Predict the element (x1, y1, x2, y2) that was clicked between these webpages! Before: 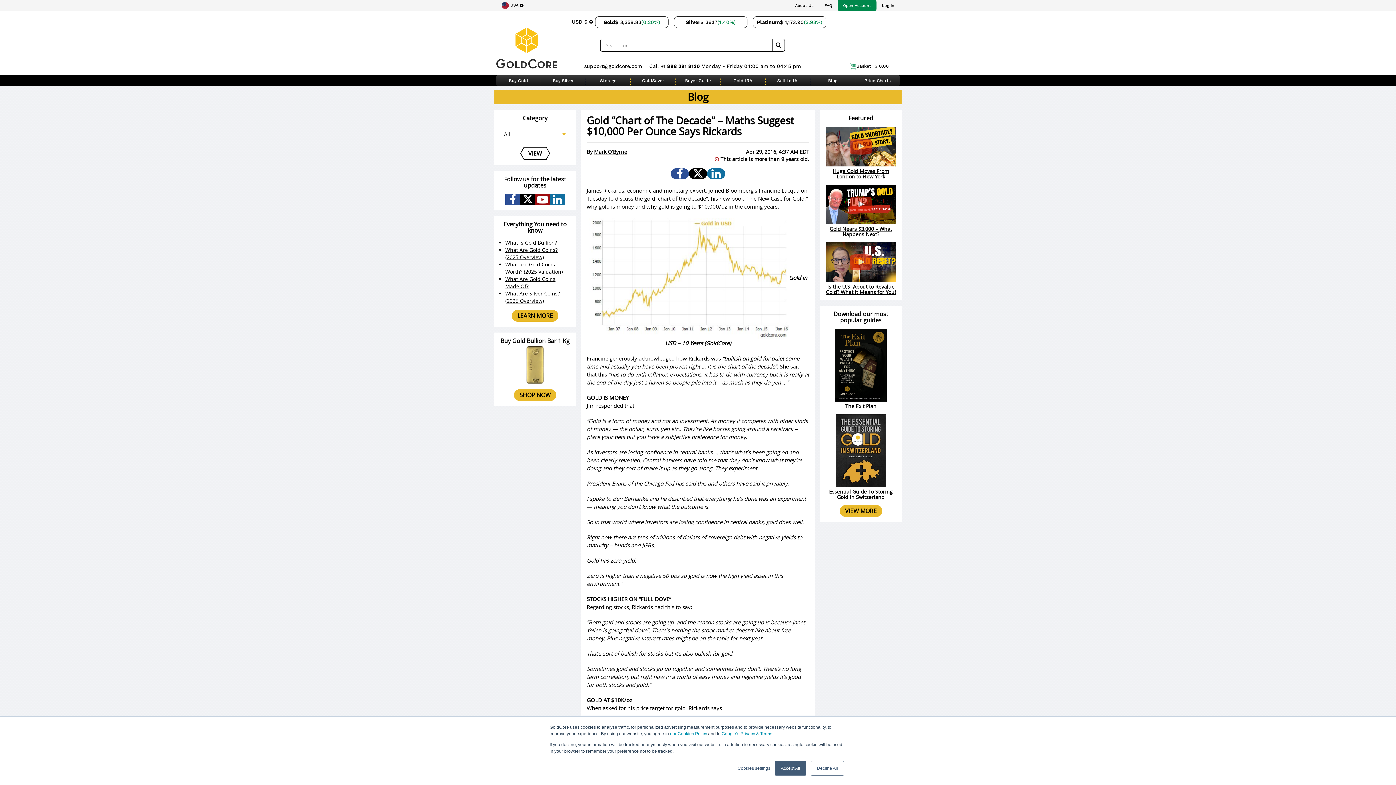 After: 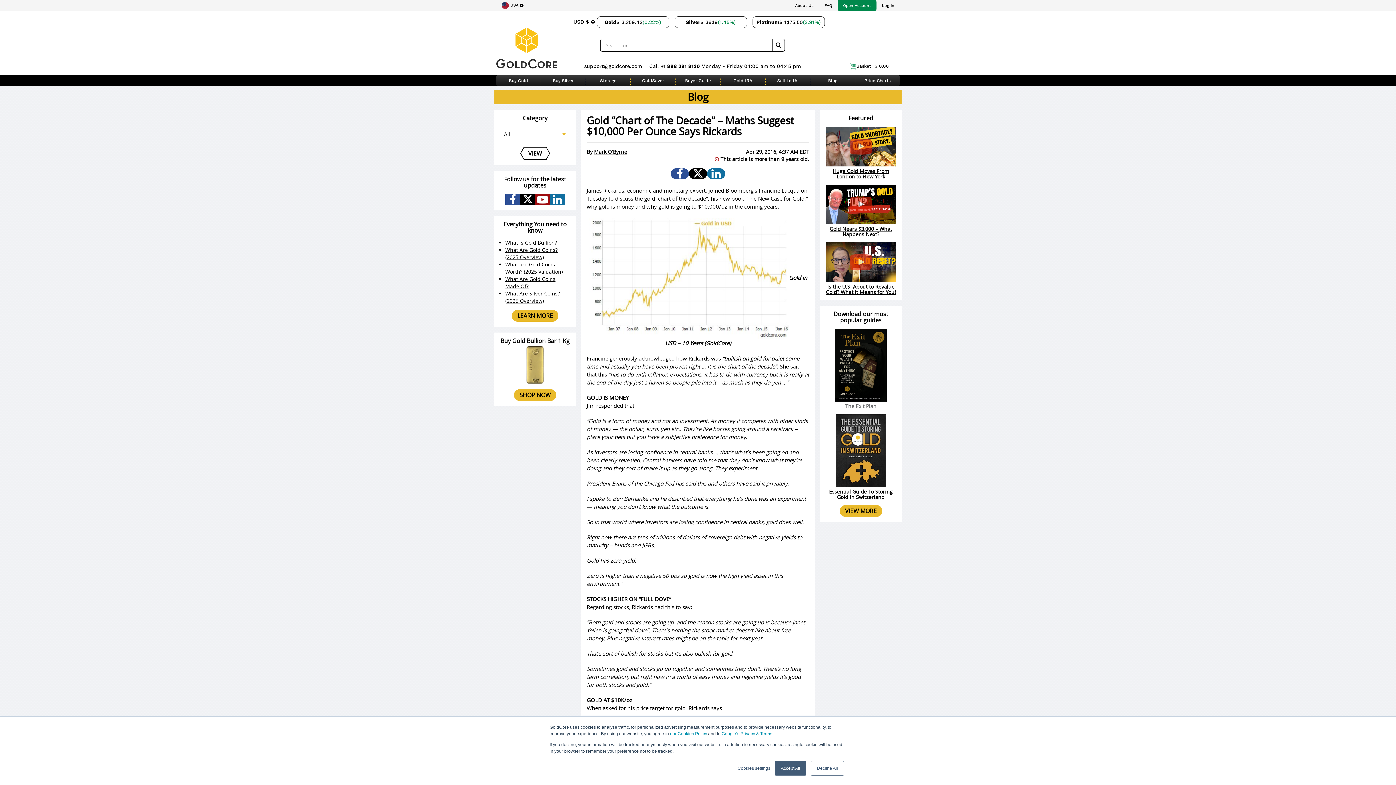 Action: bbox: (825, 329, 896, 409) label: The Exit Plan